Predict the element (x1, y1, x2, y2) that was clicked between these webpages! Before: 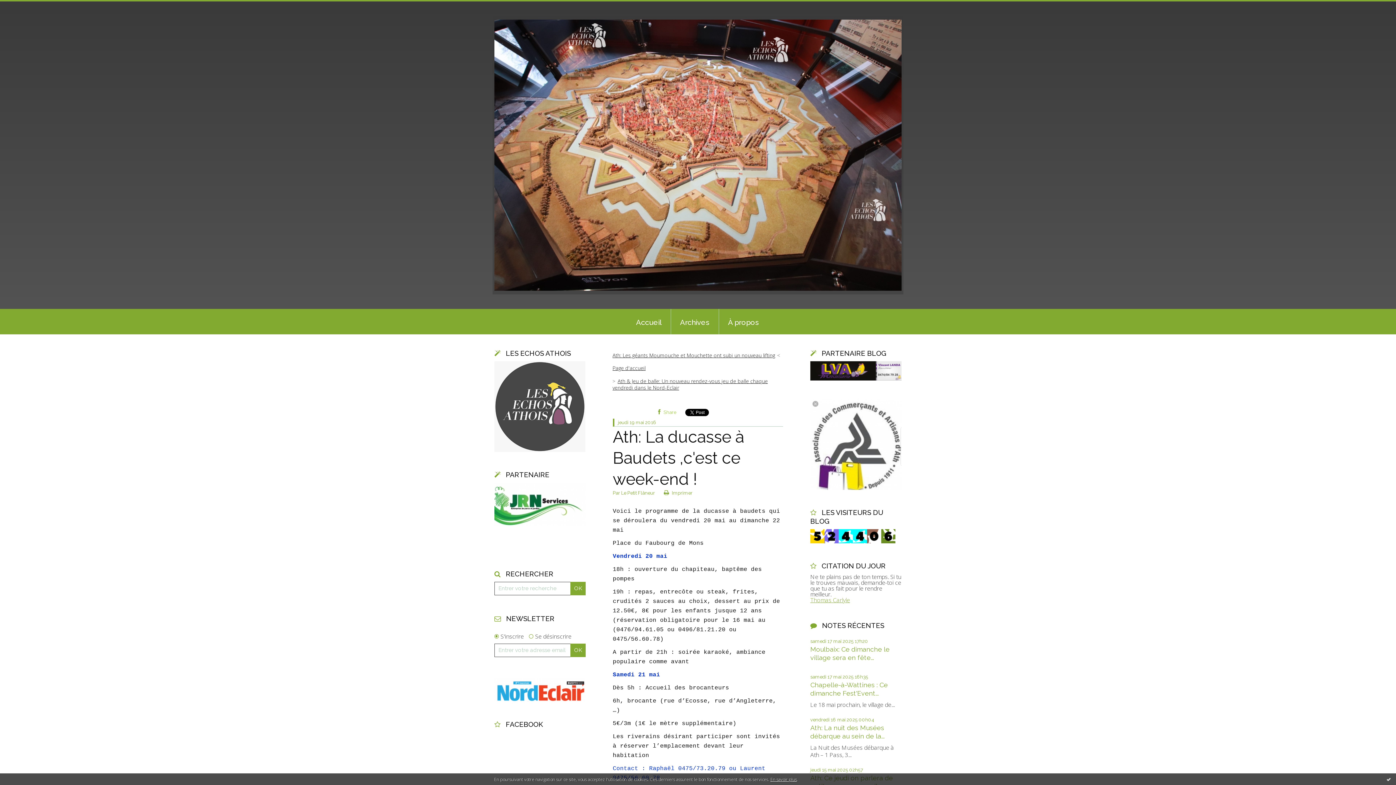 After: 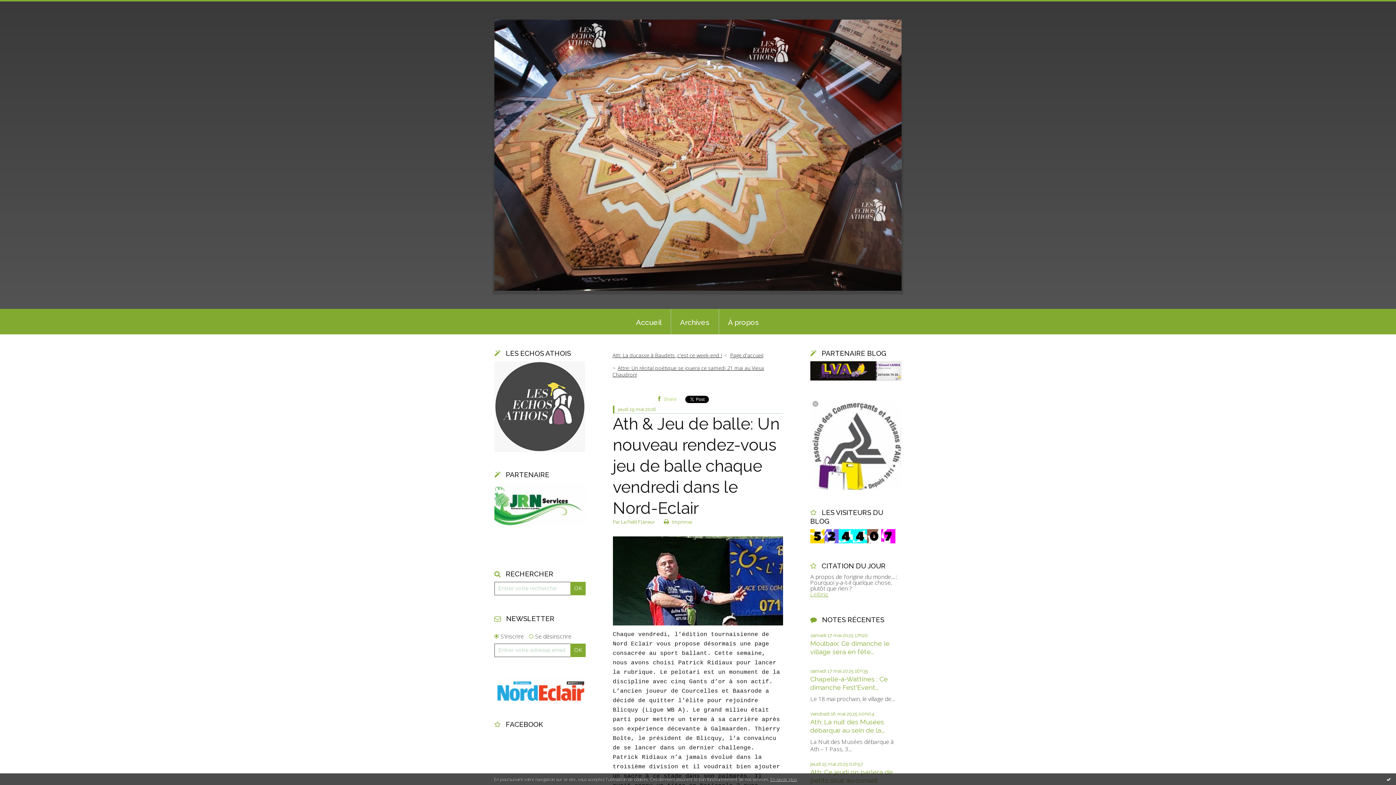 Action: bbox: (612, 377, 768, 391) label: Ath & Jeu de balle: Un nouveau rendez-vous jeu de balle chaque vendredi dans le Nord-Eclair